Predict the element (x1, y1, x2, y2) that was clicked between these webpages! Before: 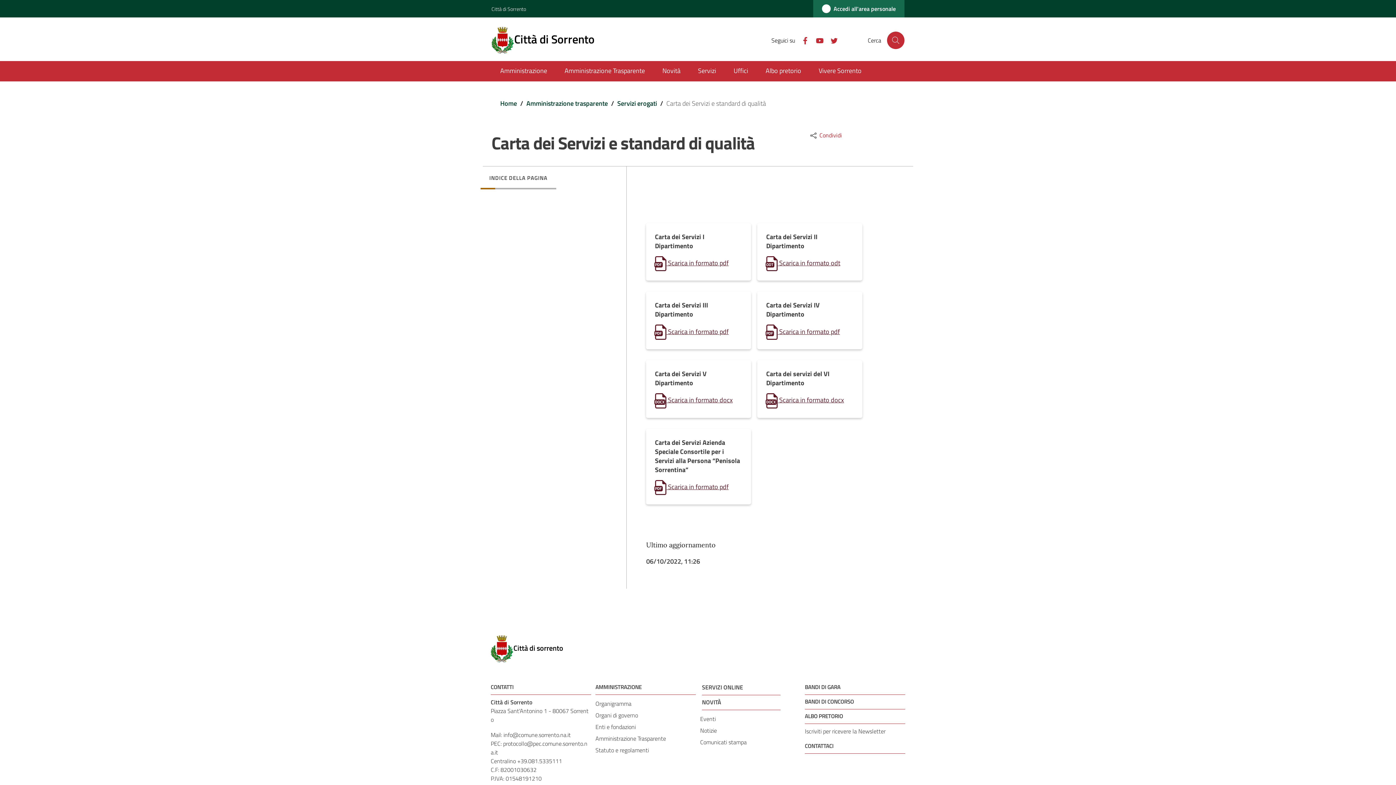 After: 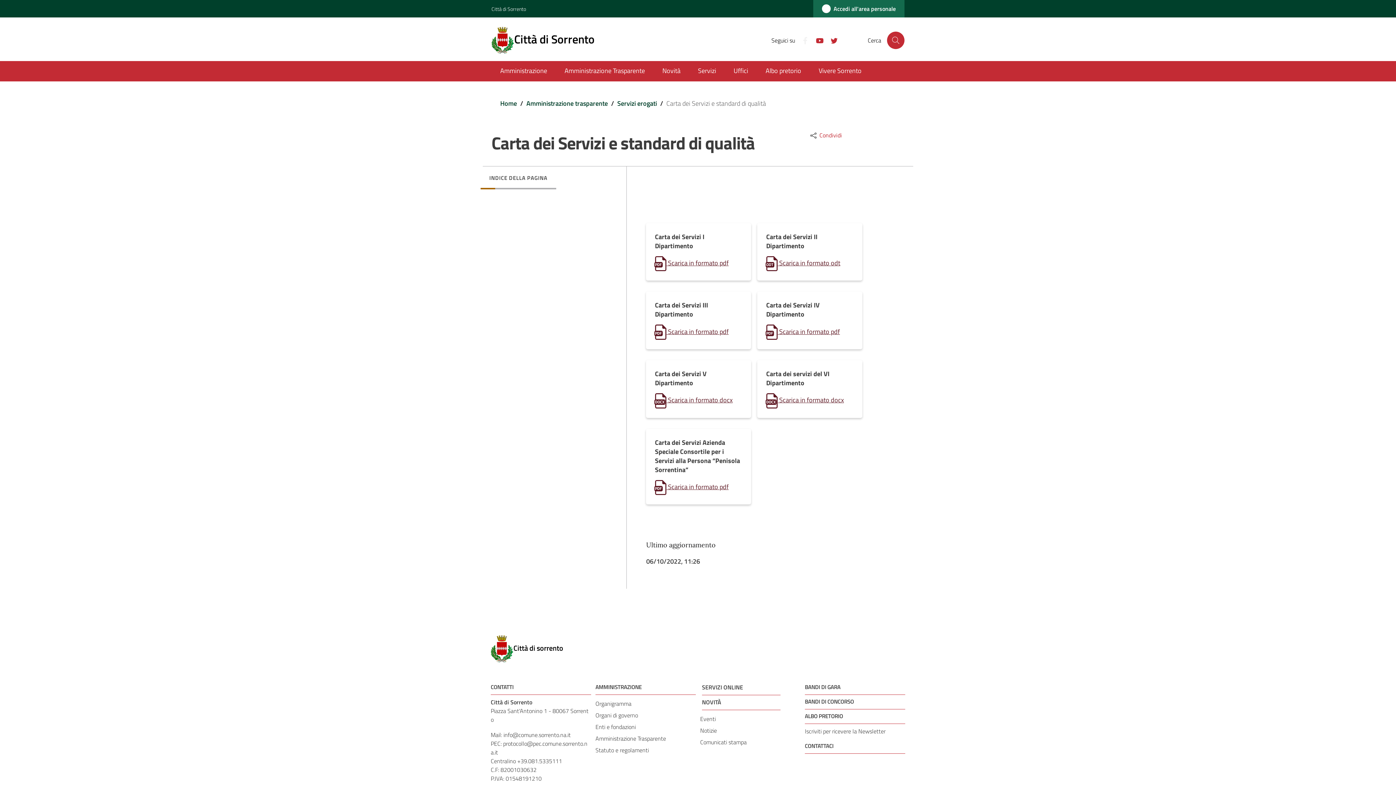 Action: bbox: (795, 35, 809, 44) label: facebook